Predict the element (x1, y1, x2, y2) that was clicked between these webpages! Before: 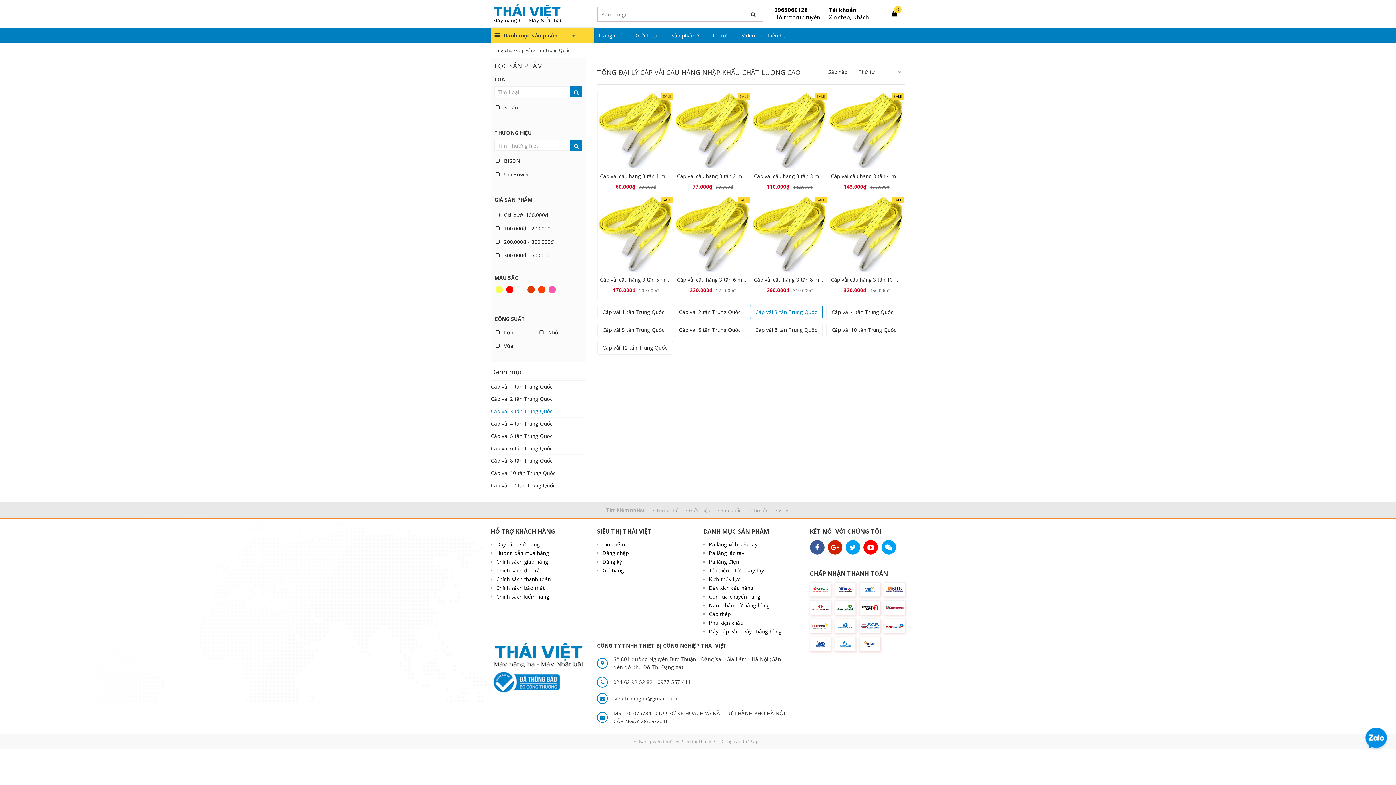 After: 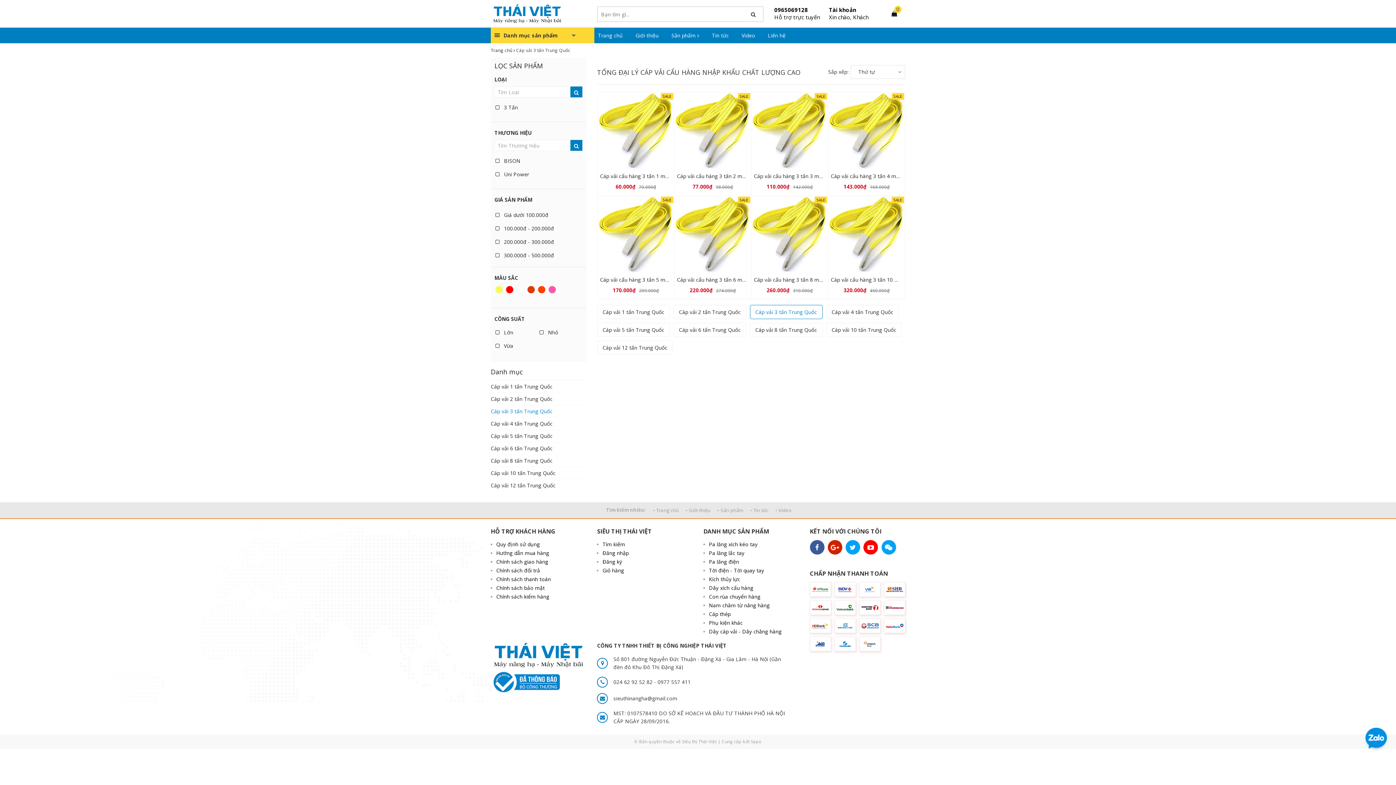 Action: bbox: (490, 405, 586, 417) label: Cáp vải 3 tấn Trung Quốc